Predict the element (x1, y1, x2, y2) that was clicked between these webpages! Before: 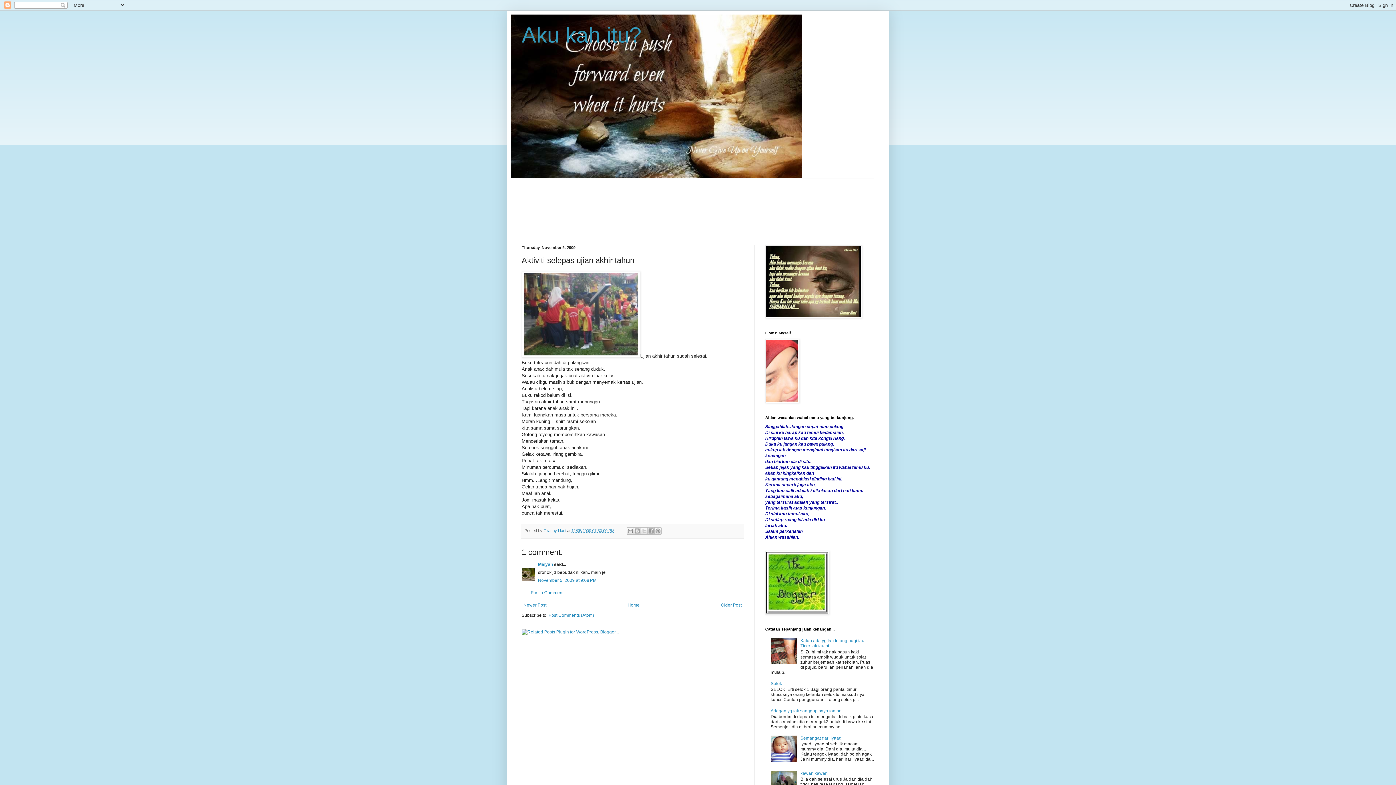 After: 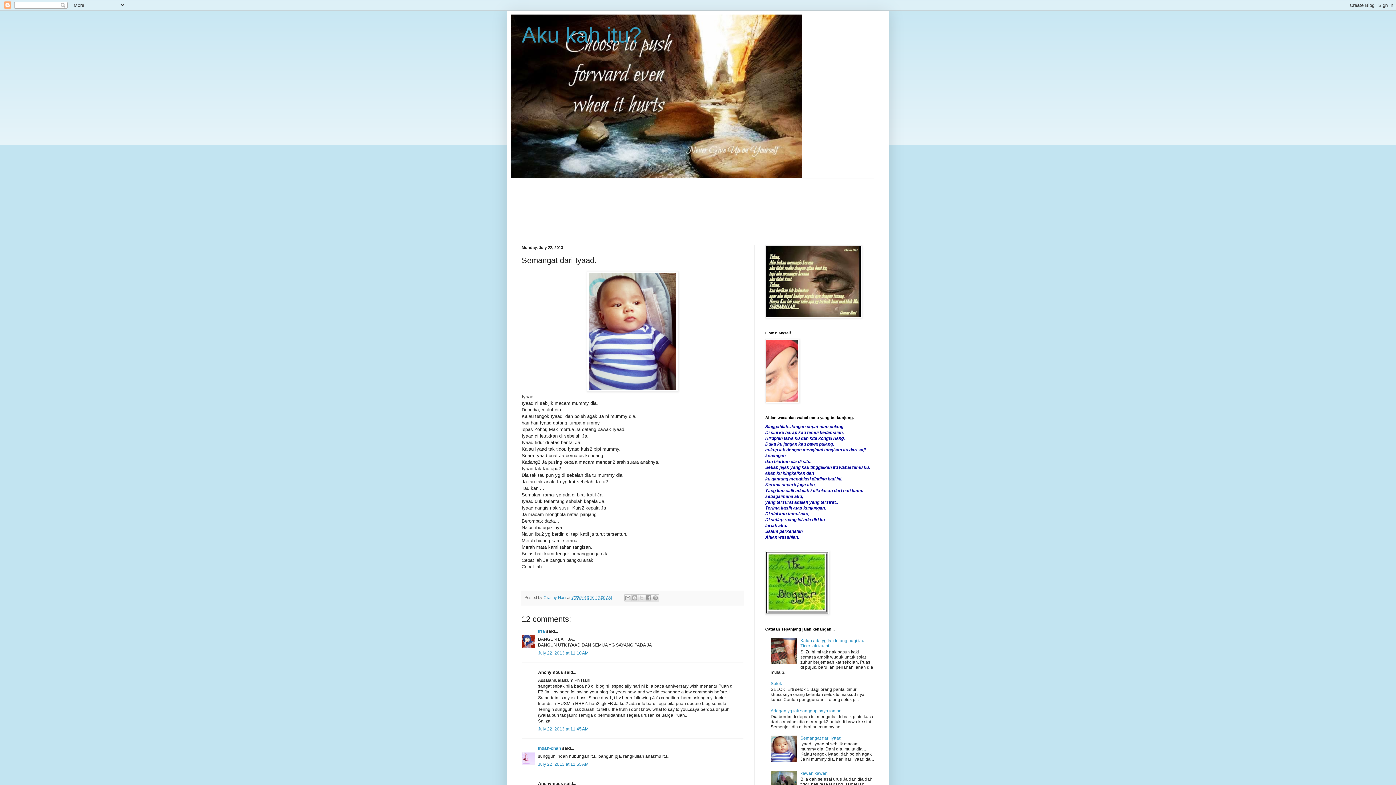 Action: bbox: (800, 735, 842, 741) label: Semangat dari Iyaad.